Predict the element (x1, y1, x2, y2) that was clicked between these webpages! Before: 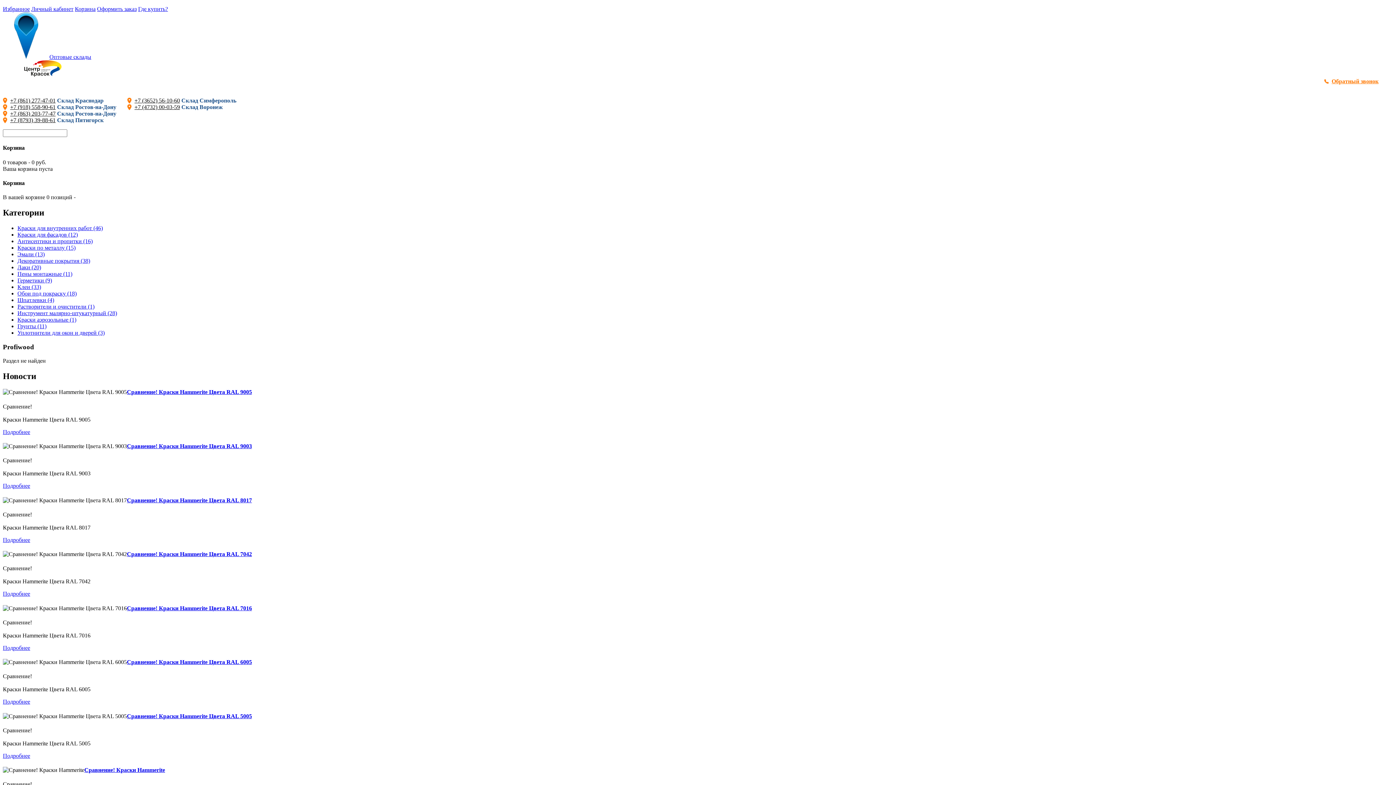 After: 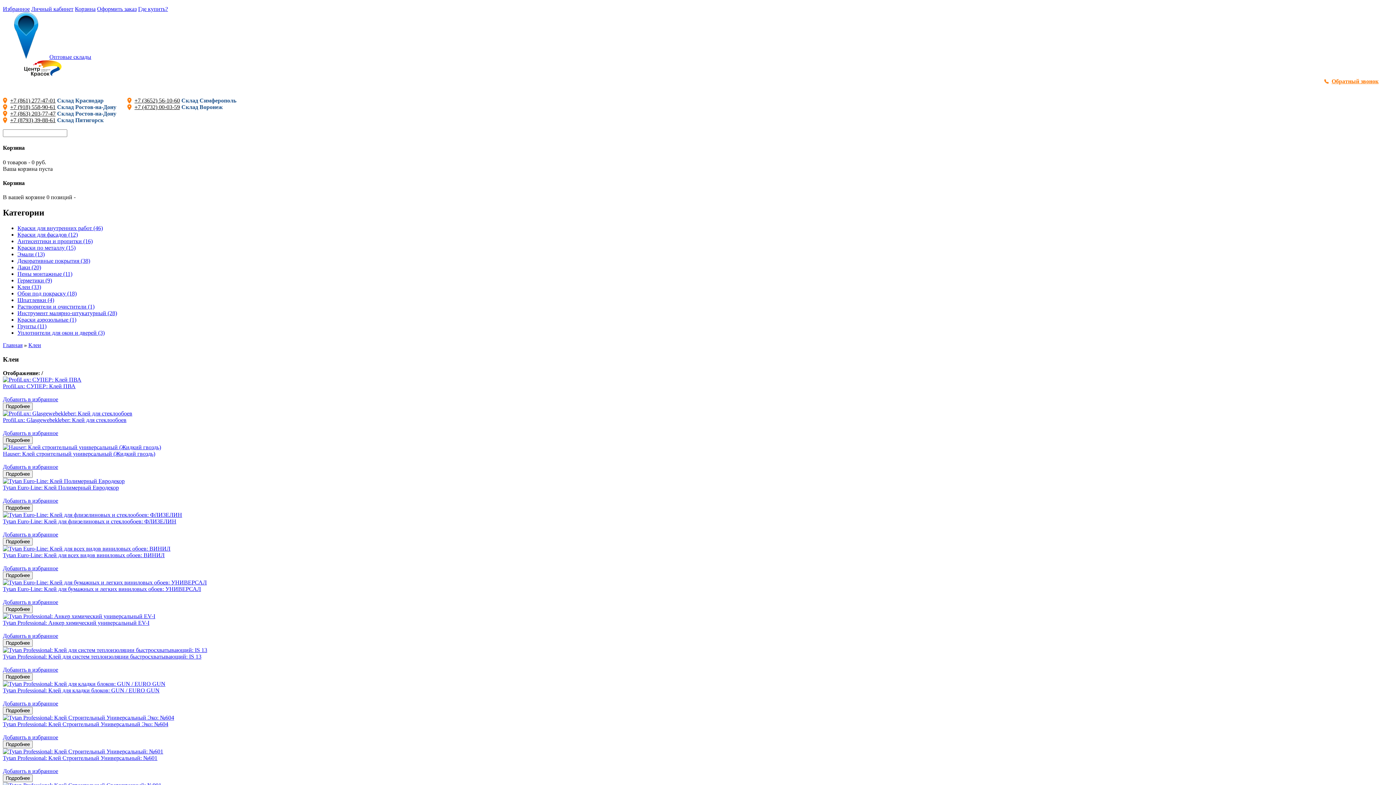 Action: bbox: (17, 283, 41, 290) label: Клеи (33)